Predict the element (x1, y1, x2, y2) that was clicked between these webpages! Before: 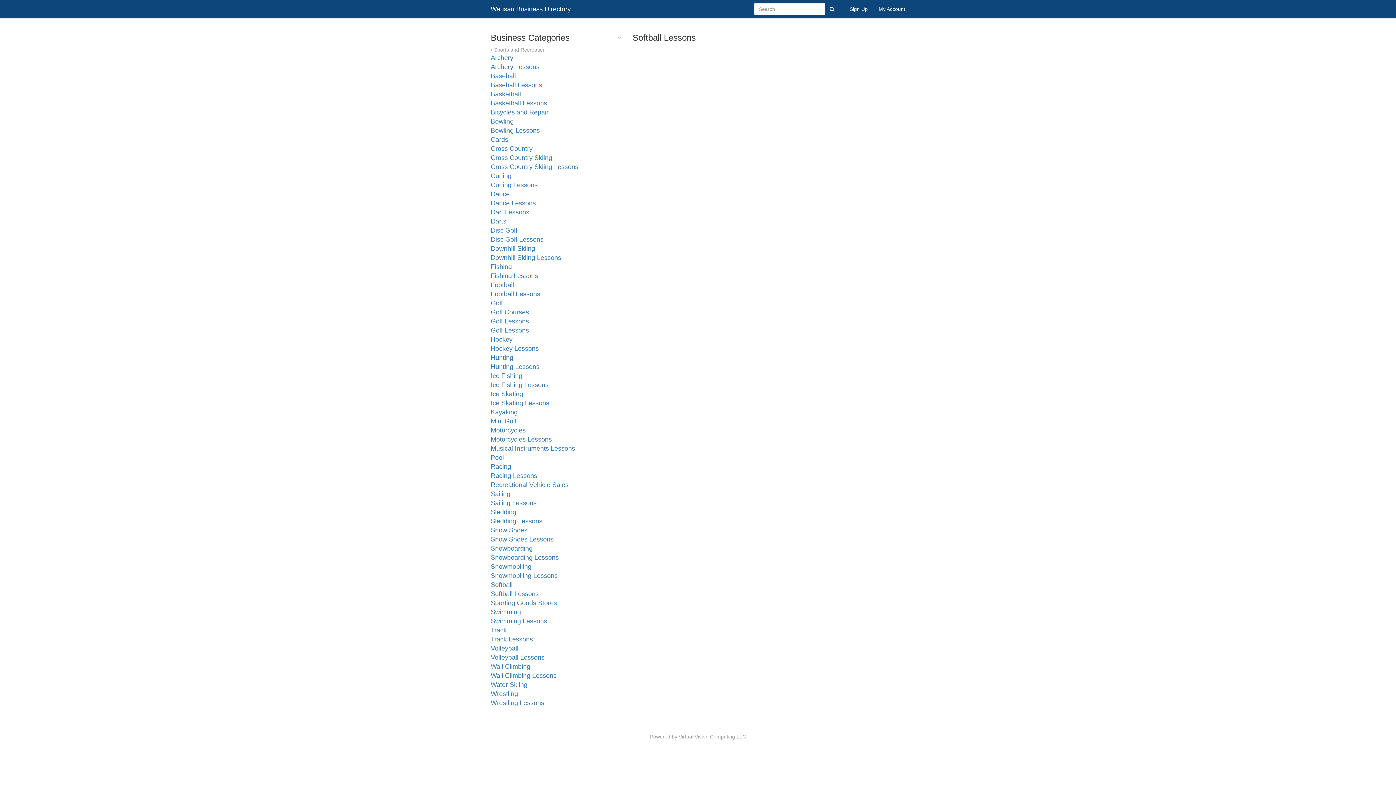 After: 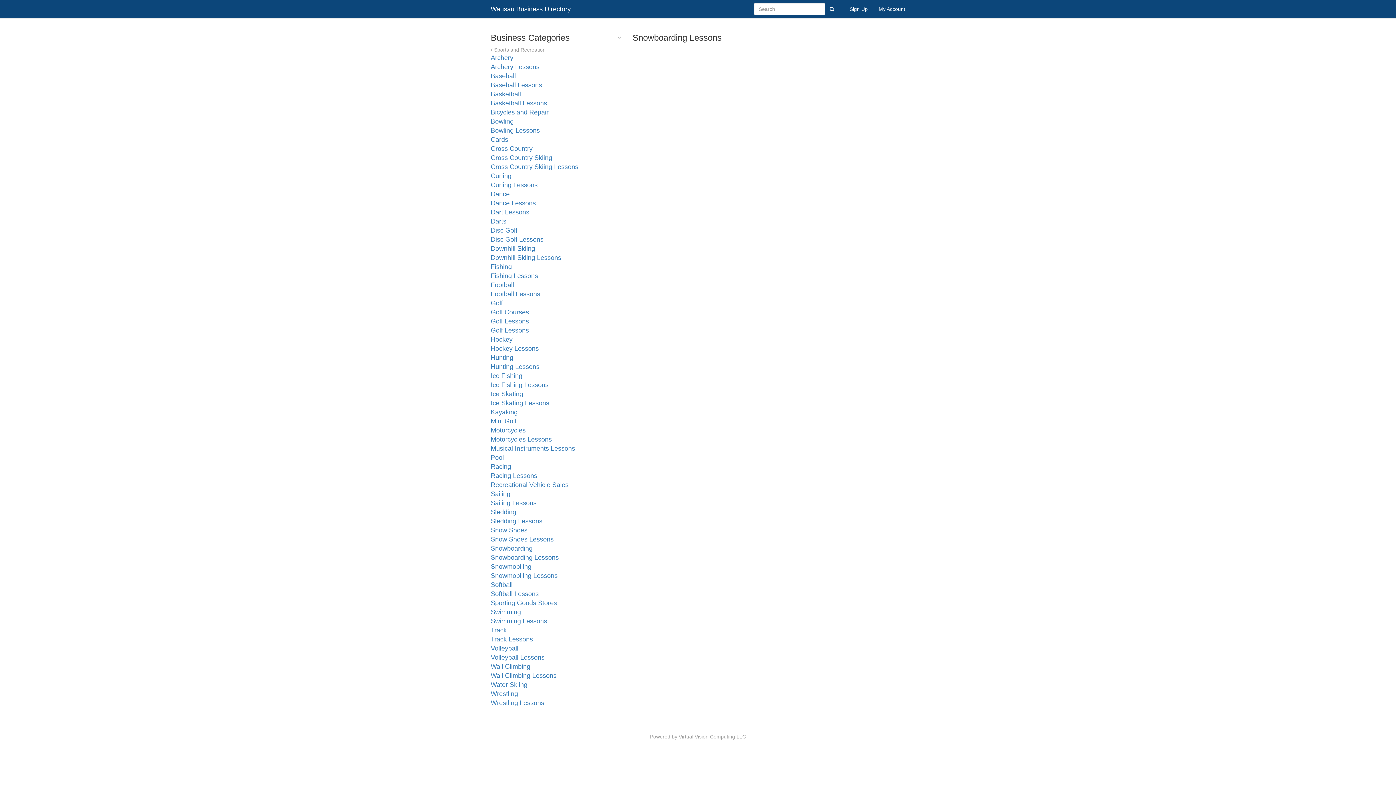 Action: bbox: (490, 554, 558, 561) label: Snowboarding Lessons